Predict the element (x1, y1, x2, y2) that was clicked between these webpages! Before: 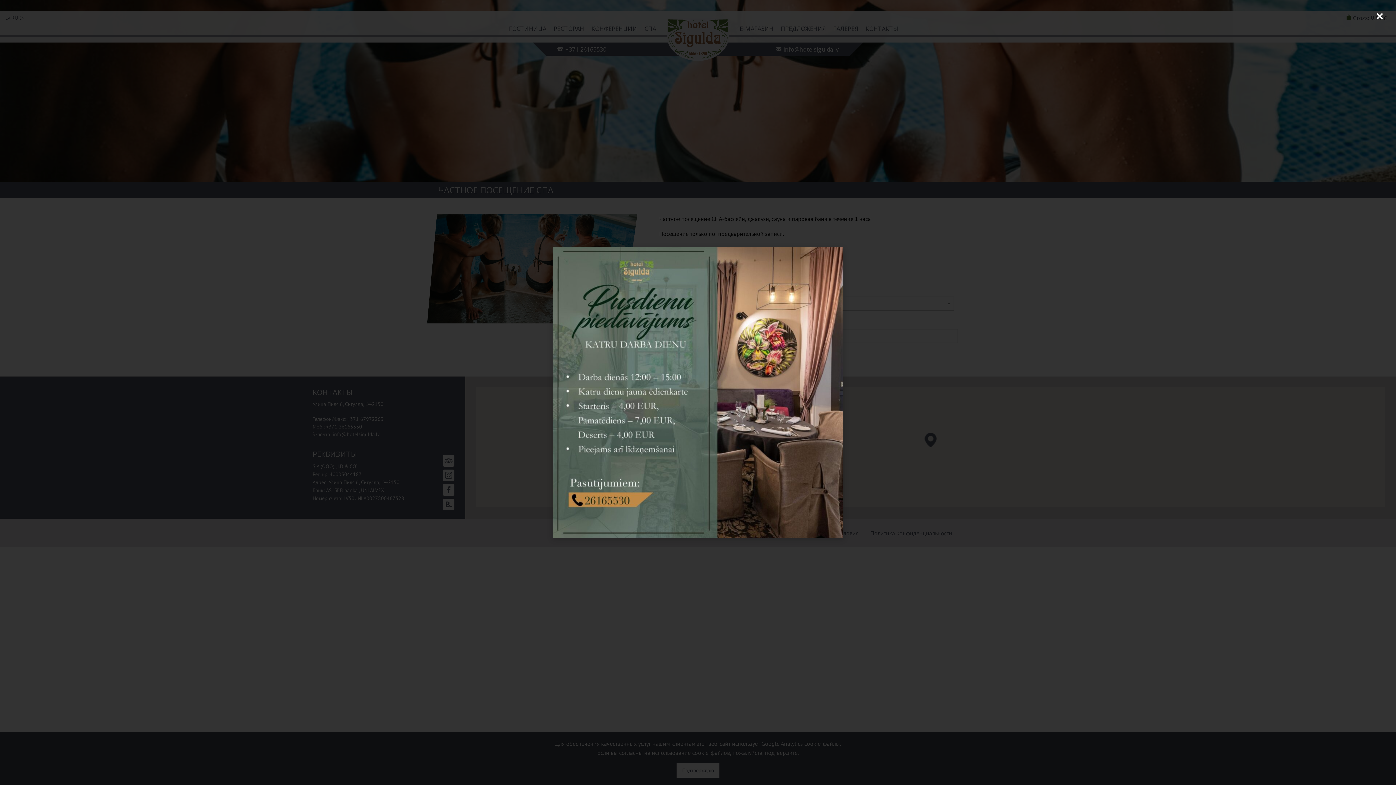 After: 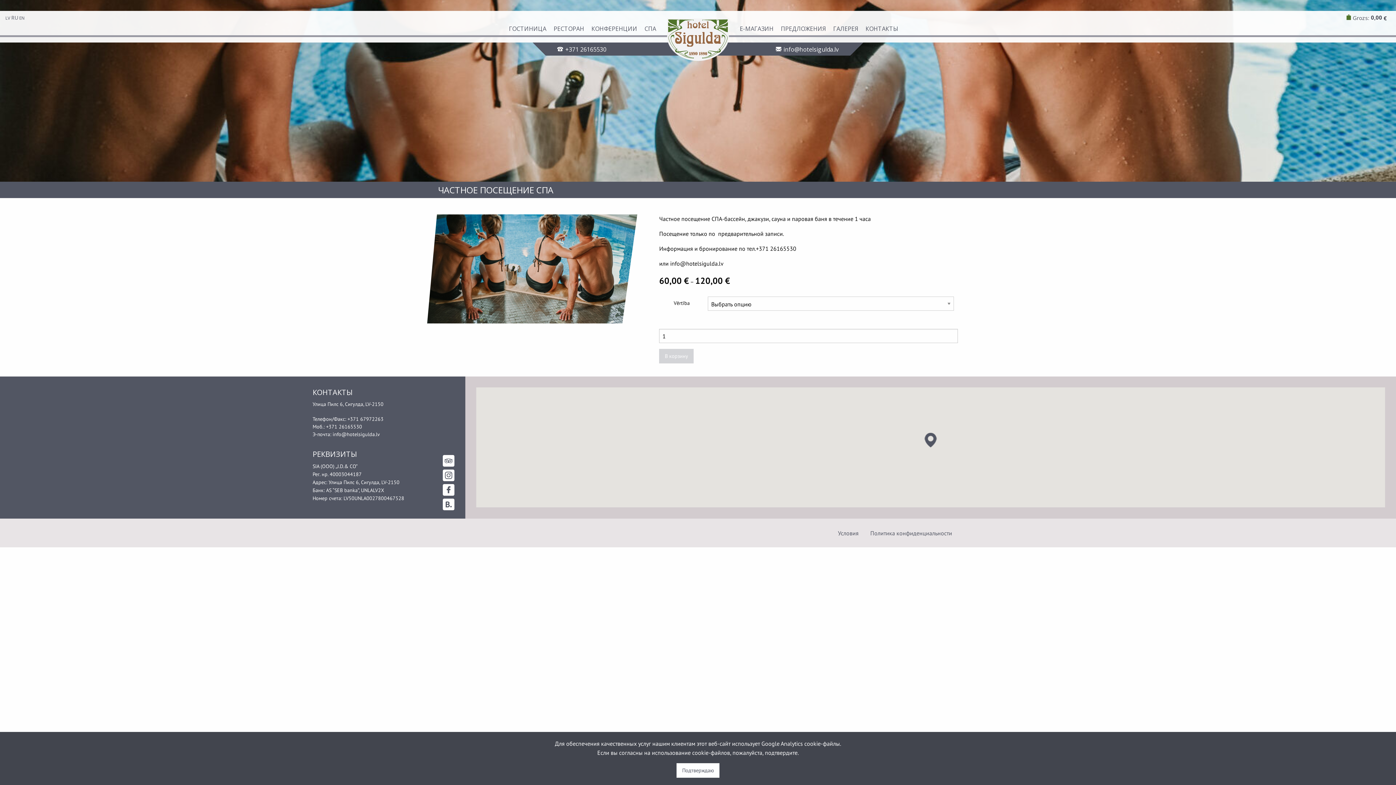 Action: label: Close (Press escape to close) bbox: (1370, 7, 1389, 25)